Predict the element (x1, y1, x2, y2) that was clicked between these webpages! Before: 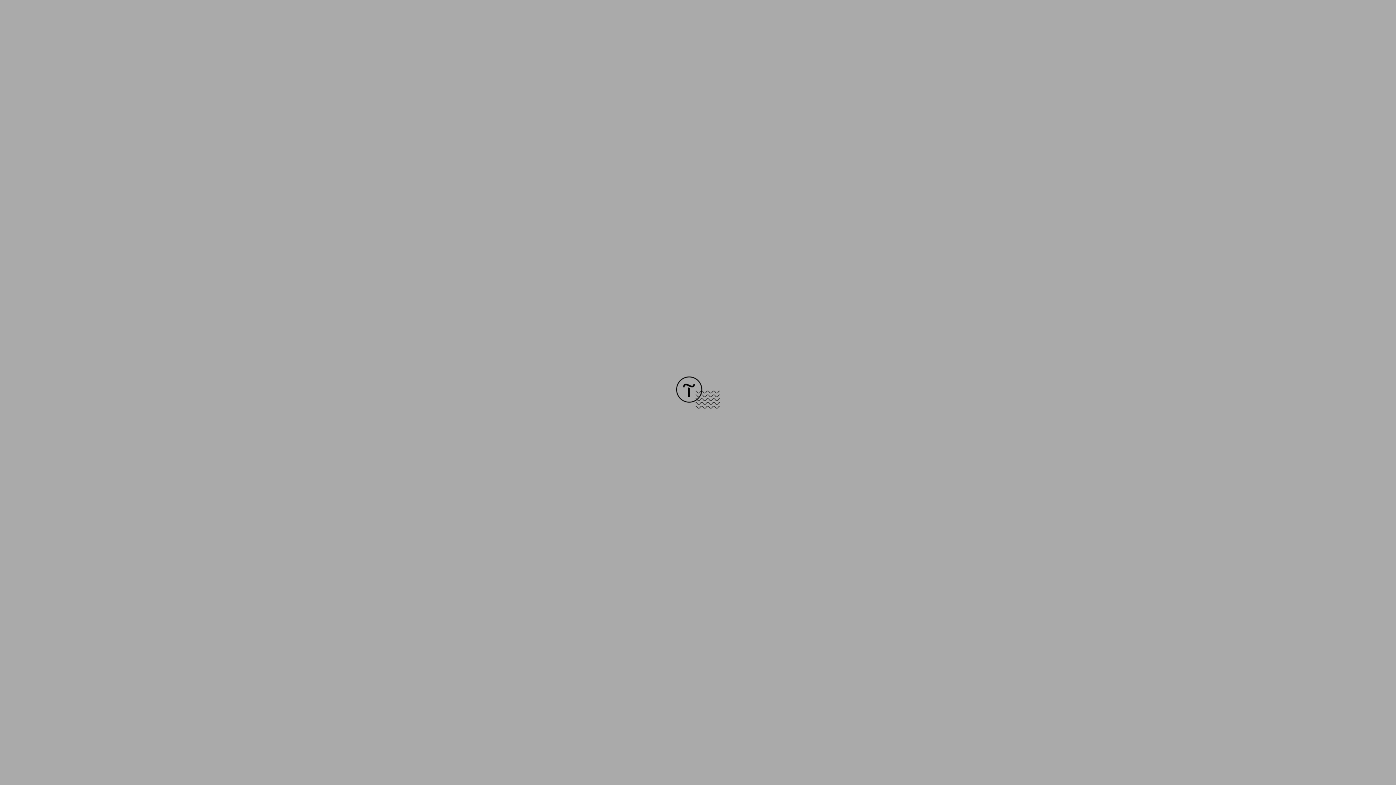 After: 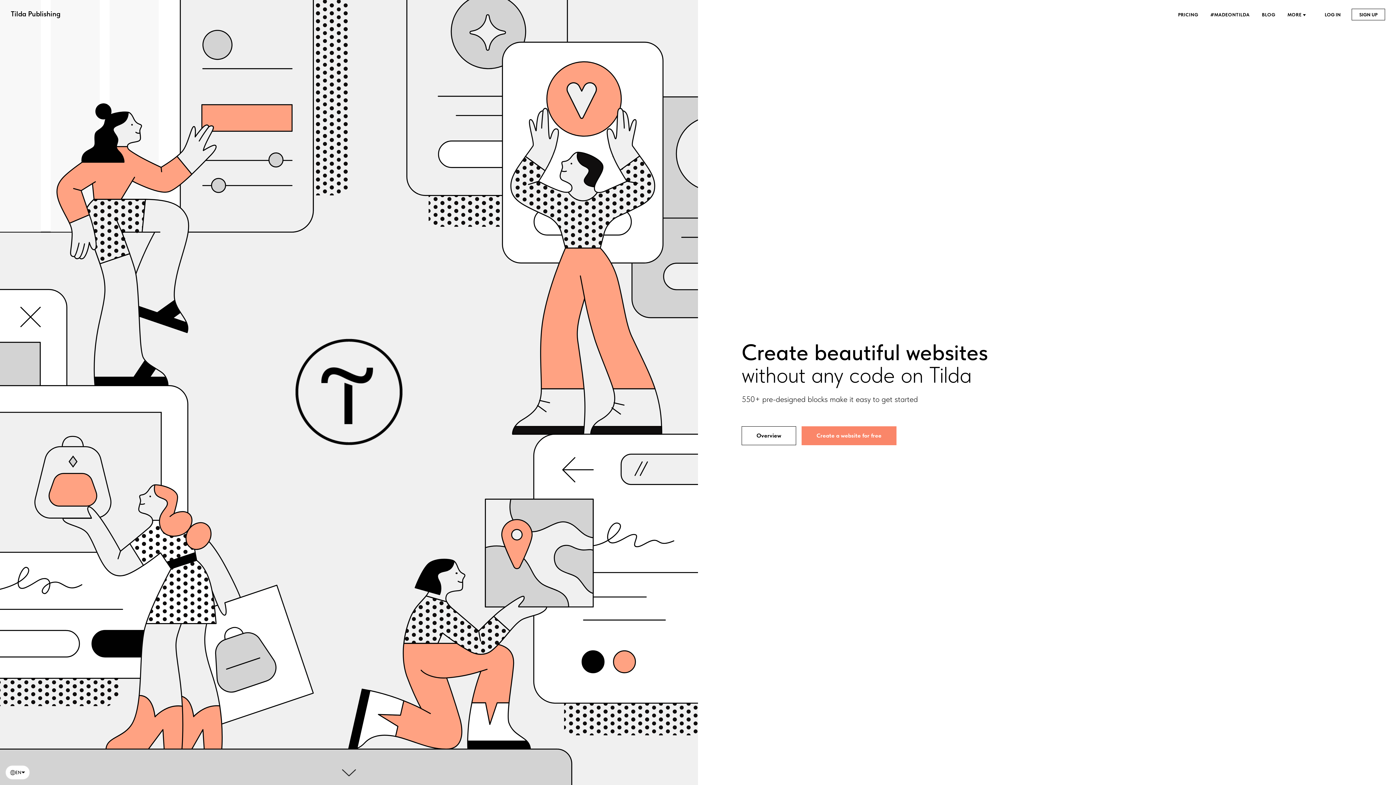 Action: bbox: (676, 403, 720, 409)